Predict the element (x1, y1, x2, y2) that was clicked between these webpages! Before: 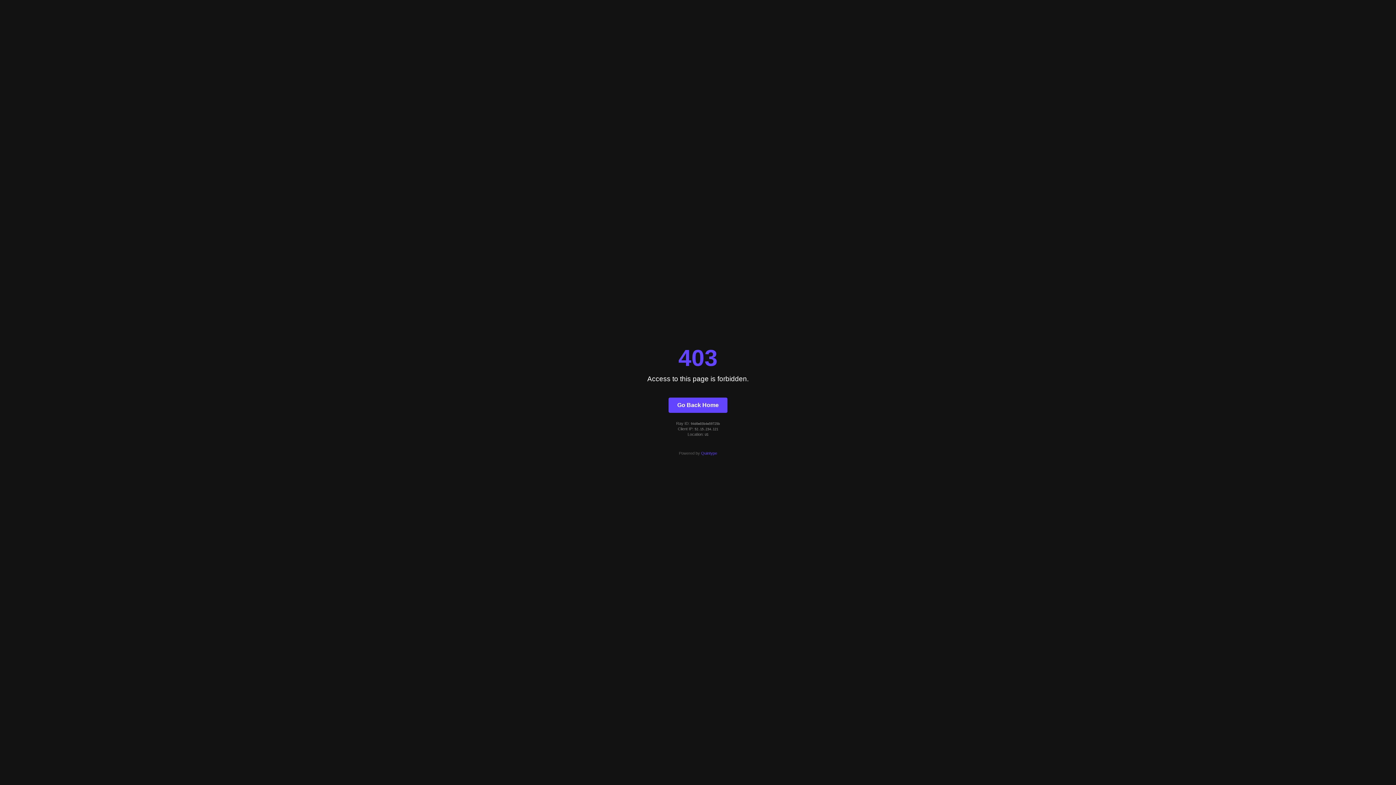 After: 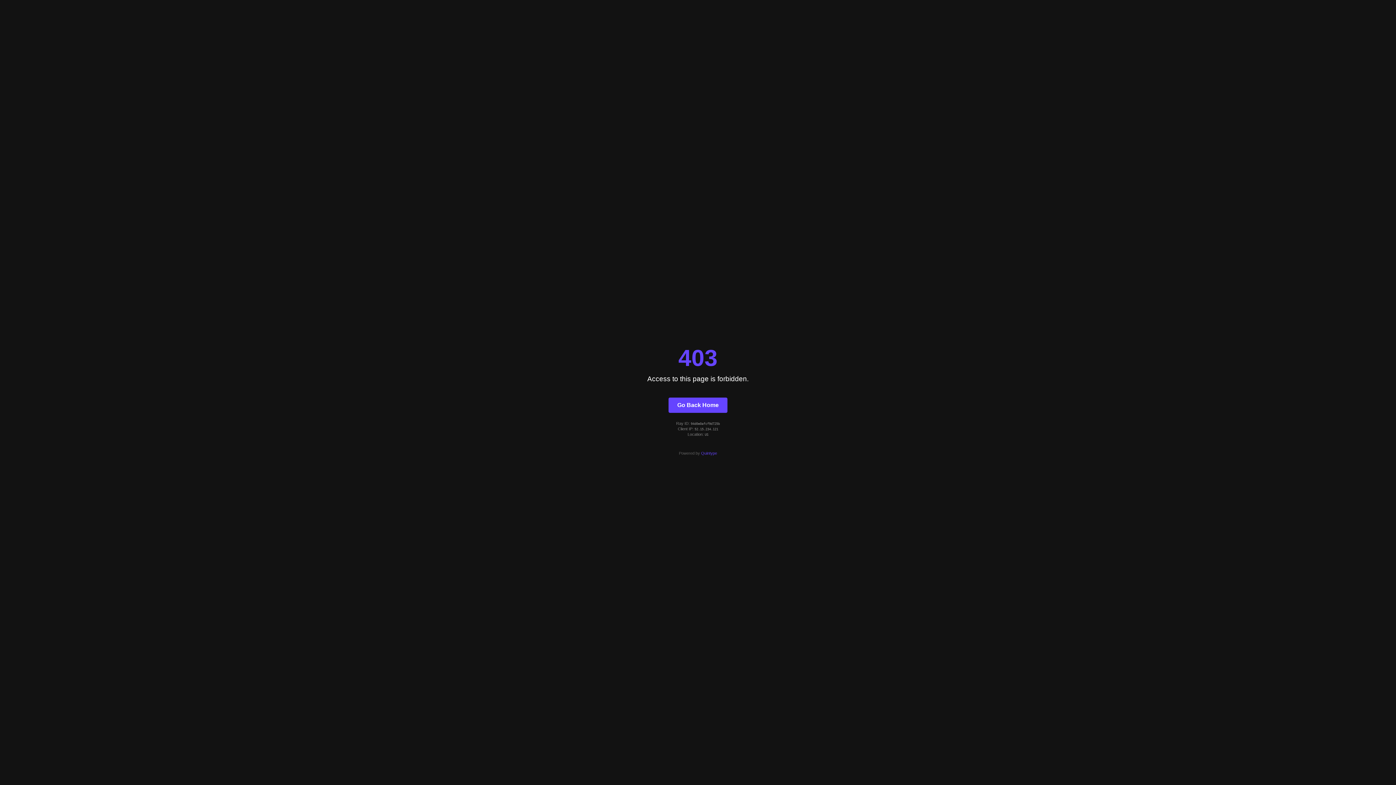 Action: bbox: (668, 397, 727, 412) label: Go Back Home